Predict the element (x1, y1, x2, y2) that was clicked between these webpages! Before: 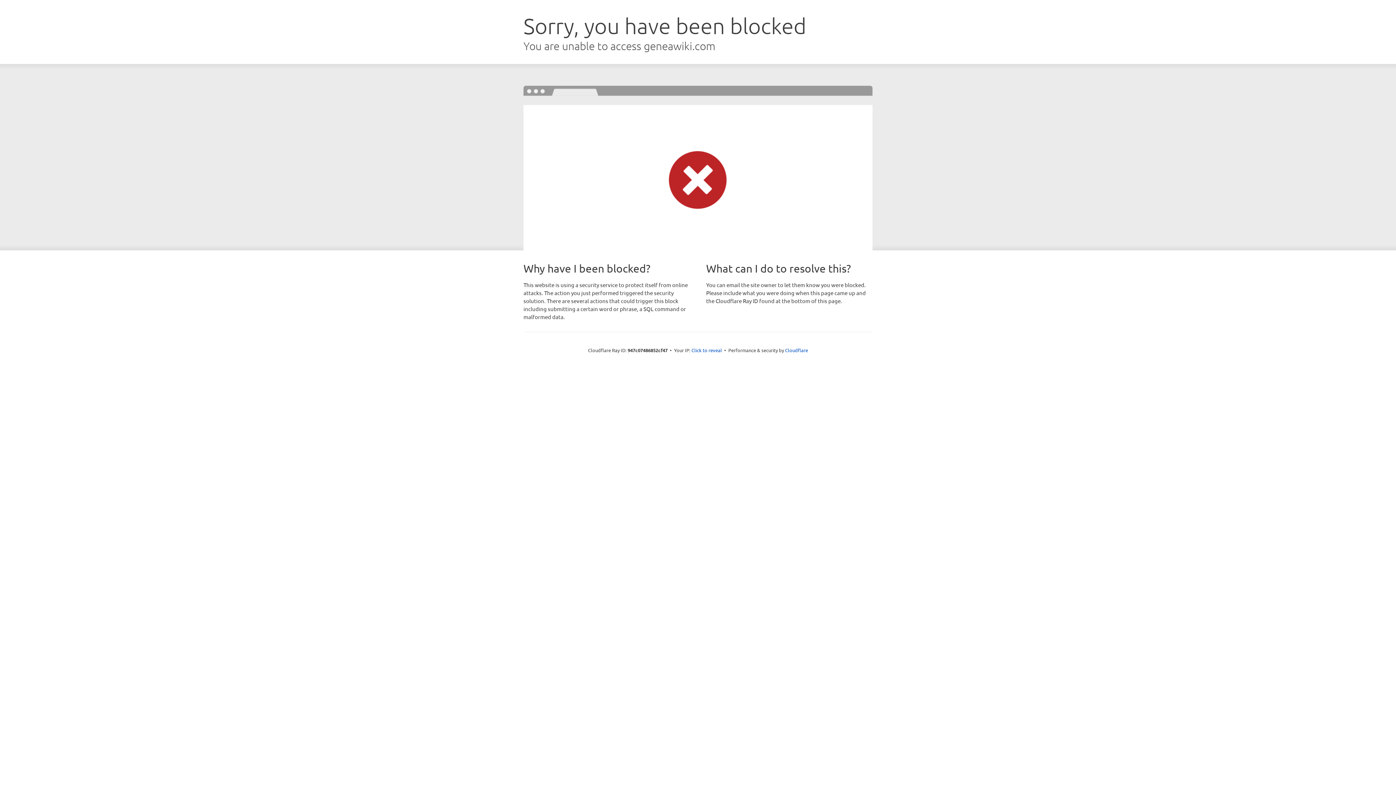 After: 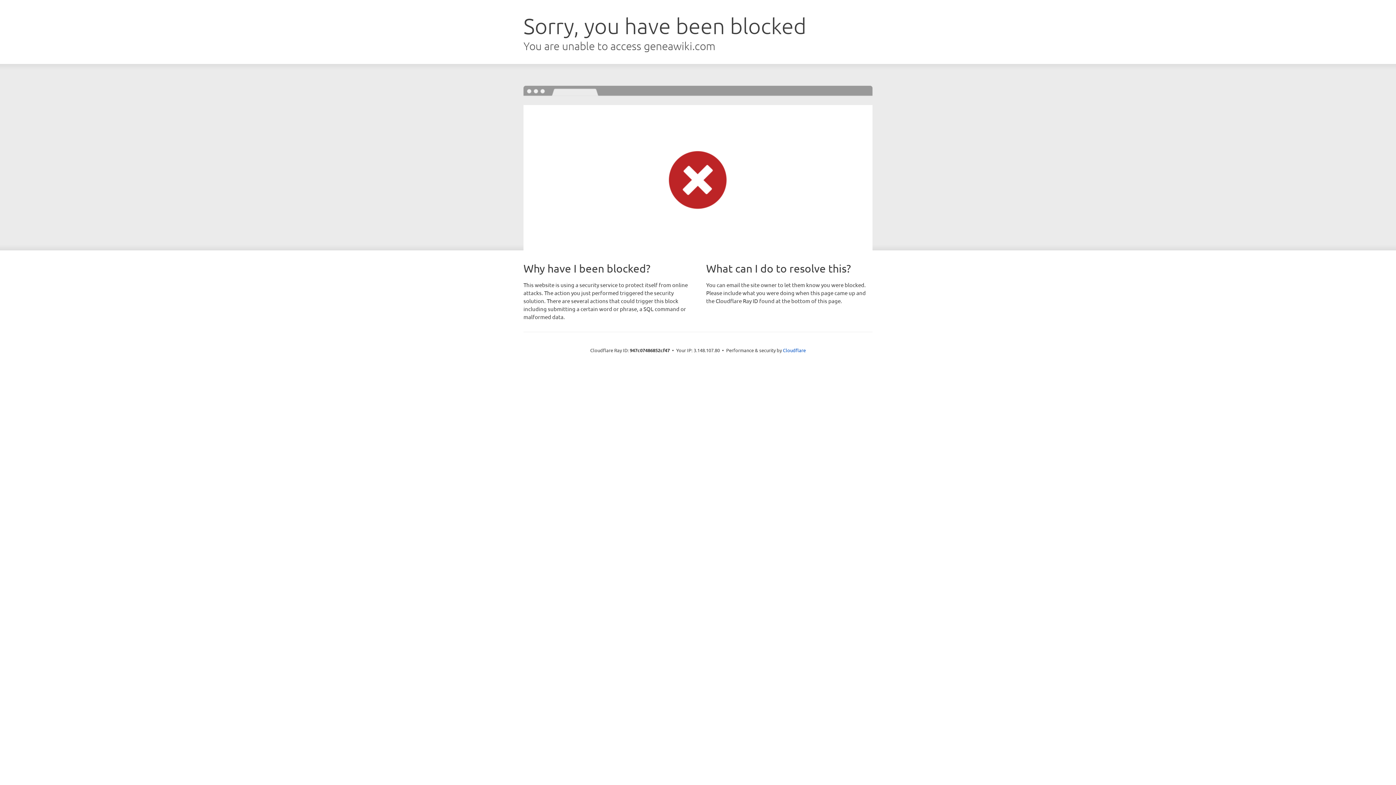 Action: label: Click to reveal bbox: (691, 346, 722, 353)